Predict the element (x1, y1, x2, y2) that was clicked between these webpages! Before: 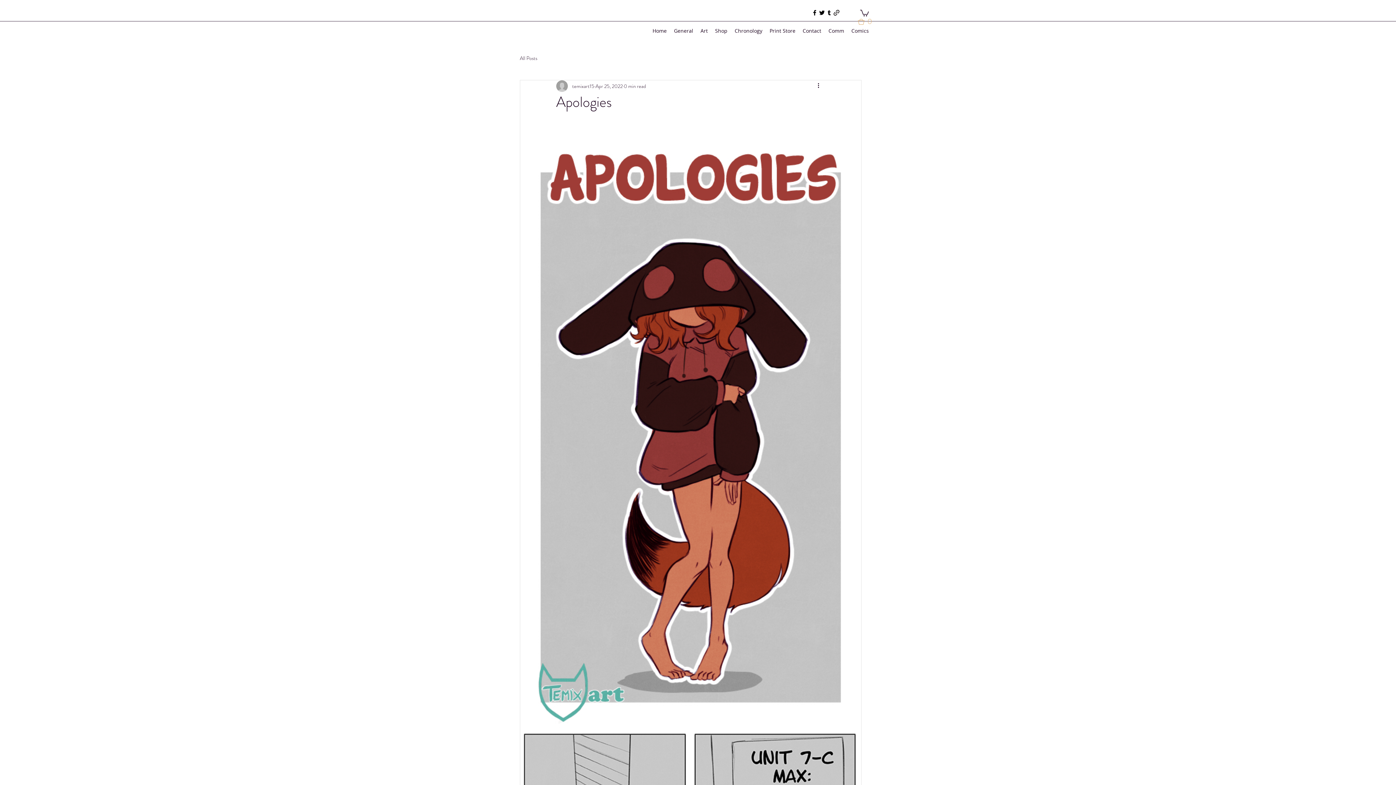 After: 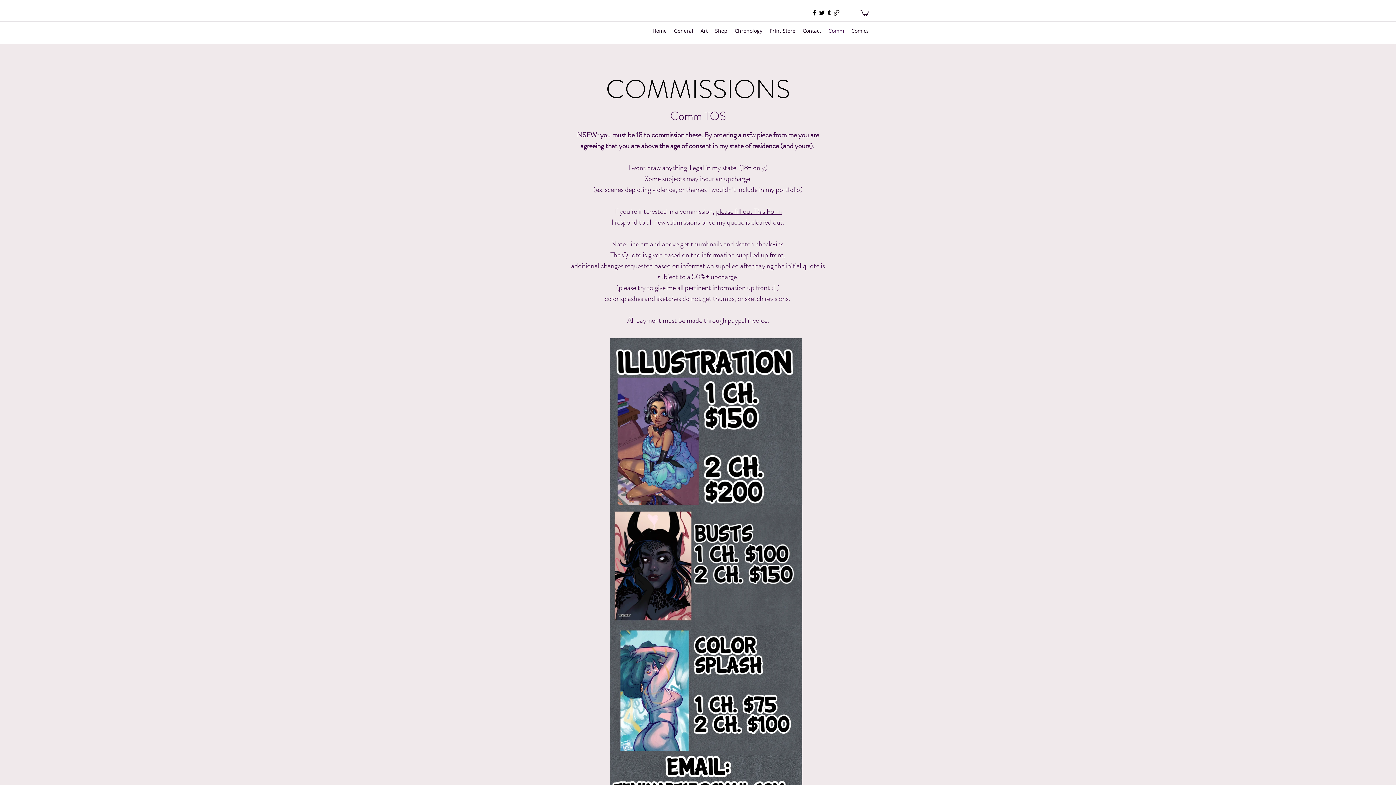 Action: label: Comm bbox: (825, 25, 848, 36)